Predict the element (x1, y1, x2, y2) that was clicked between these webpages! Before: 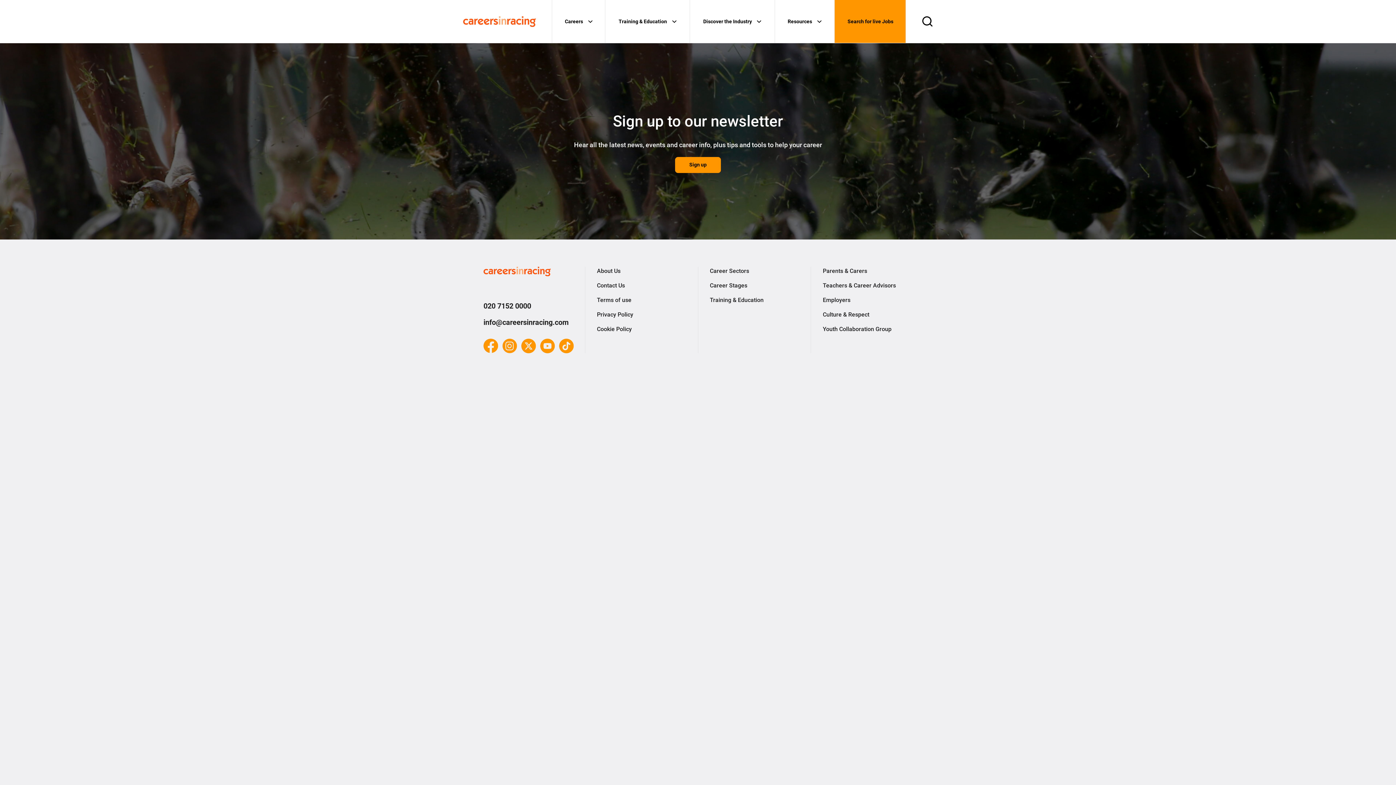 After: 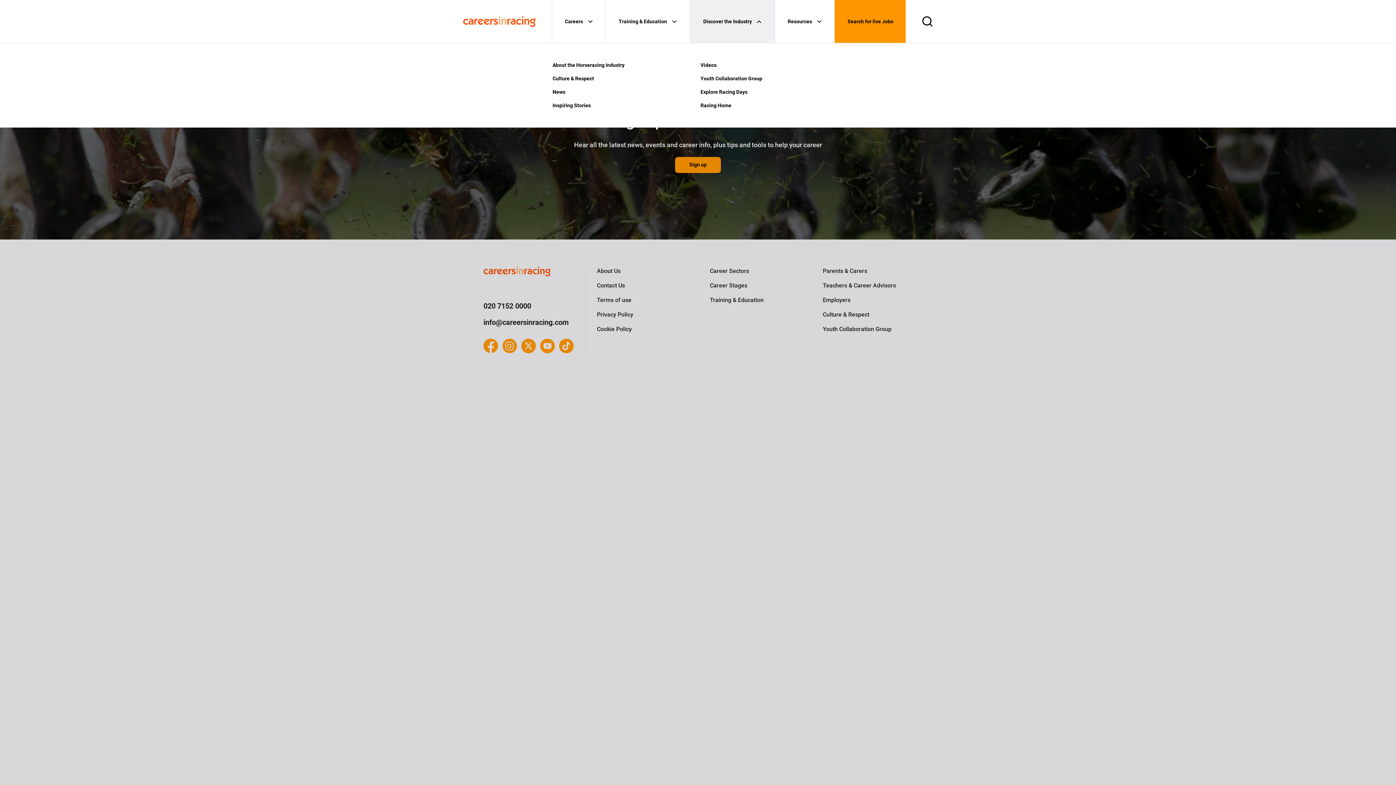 Action: bbox: (690, 0, 775, 43) label: Discover the Industry